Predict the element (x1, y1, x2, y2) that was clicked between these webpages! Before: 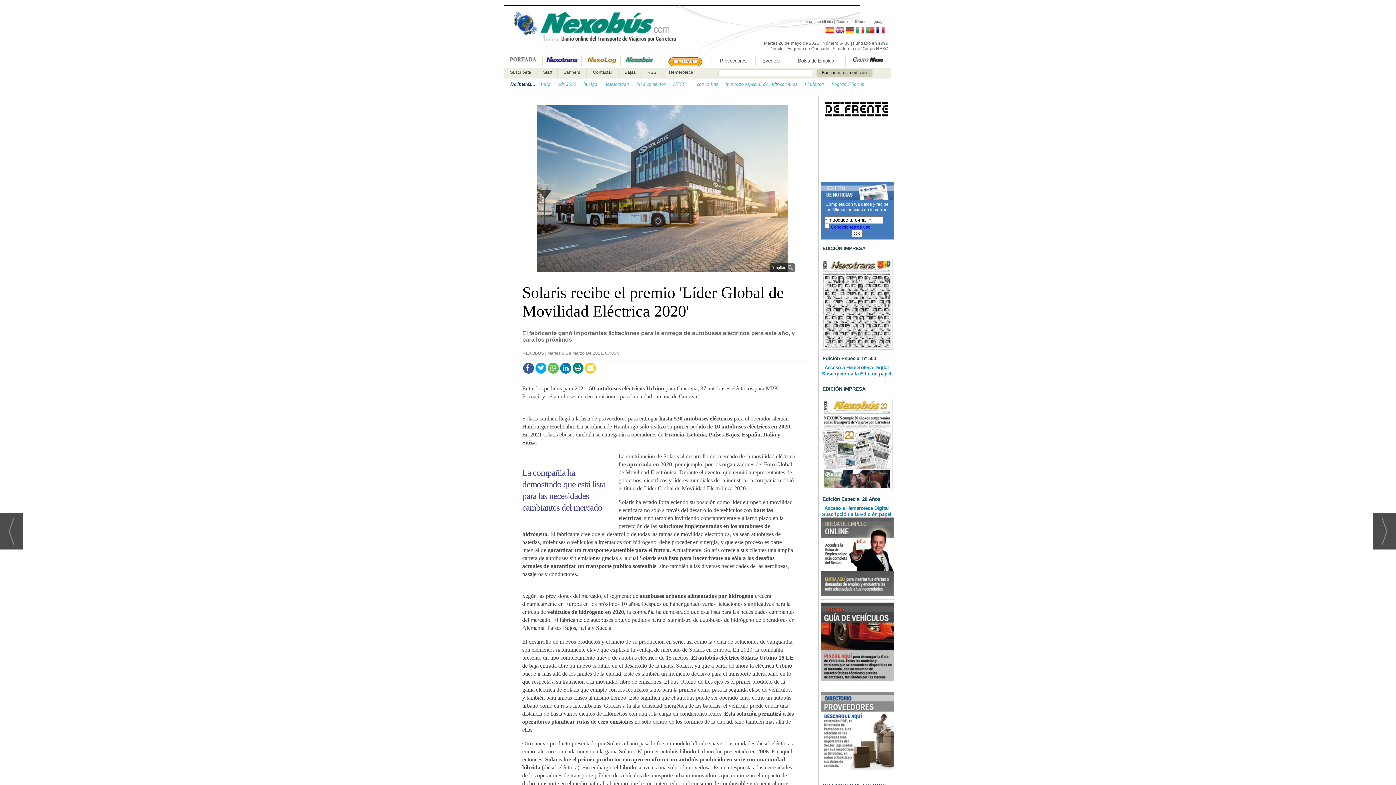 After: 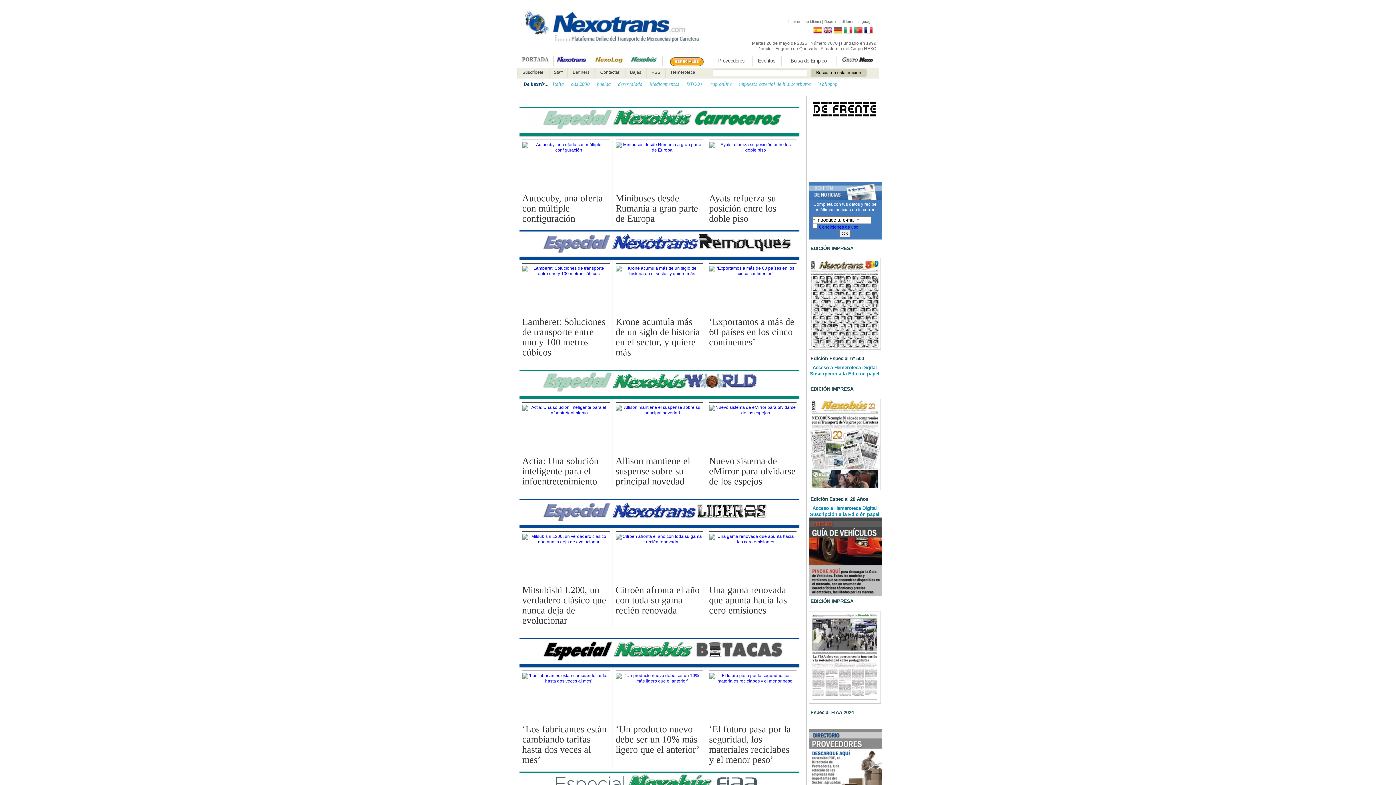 Action: bbox: (667, 61, 702, 67)